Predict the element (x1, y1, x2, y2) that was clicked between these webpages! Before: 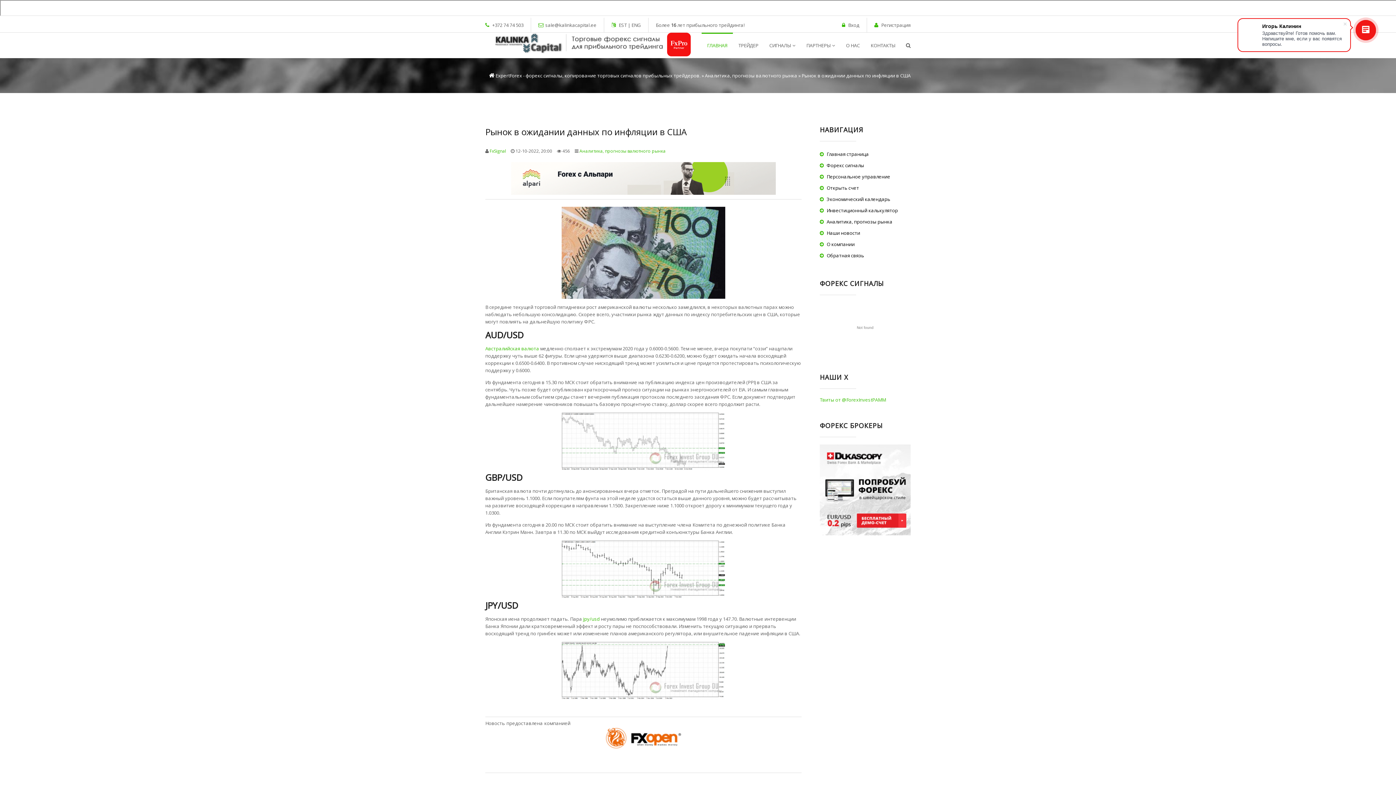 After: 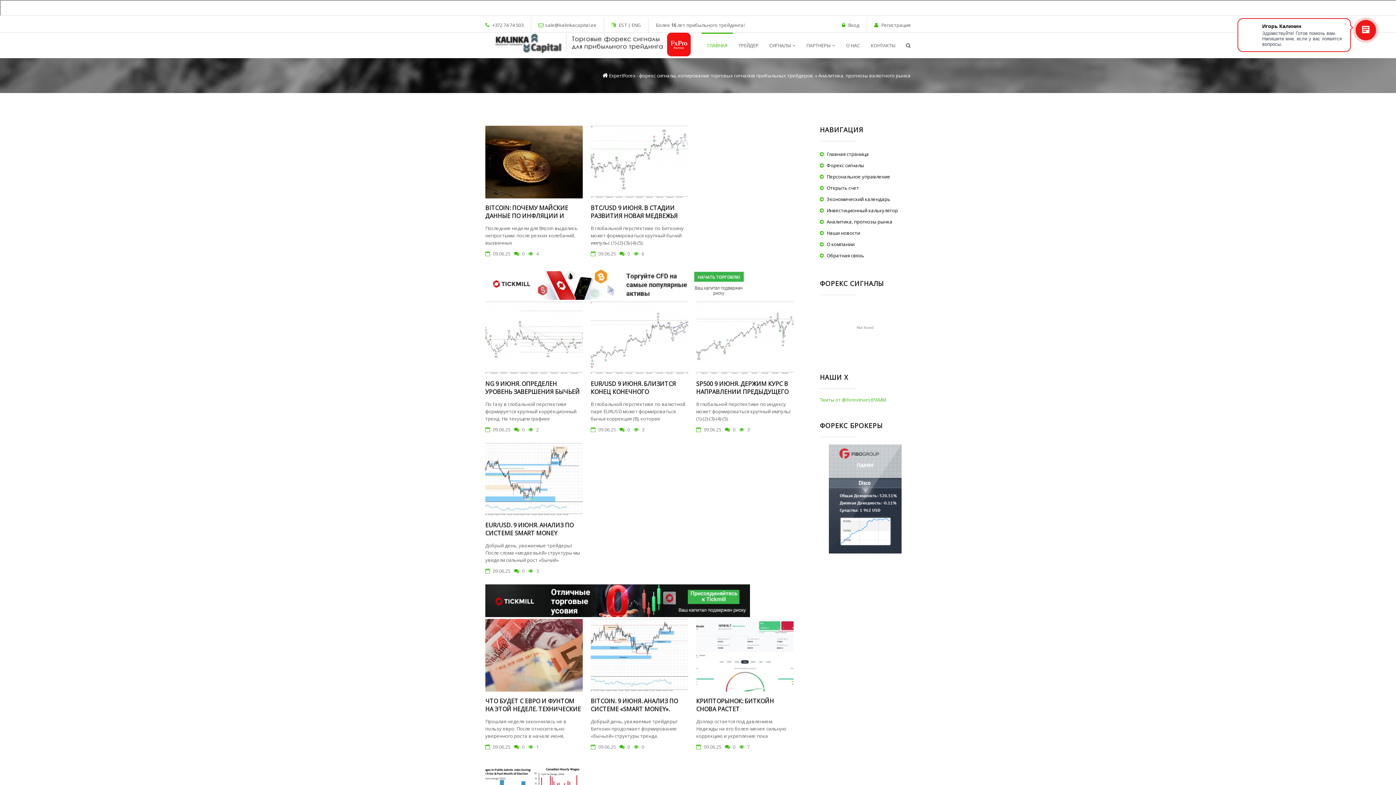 Action: label: Аналитика, прогнозы валютного рынка bbox: (579, 148, 665, 154)